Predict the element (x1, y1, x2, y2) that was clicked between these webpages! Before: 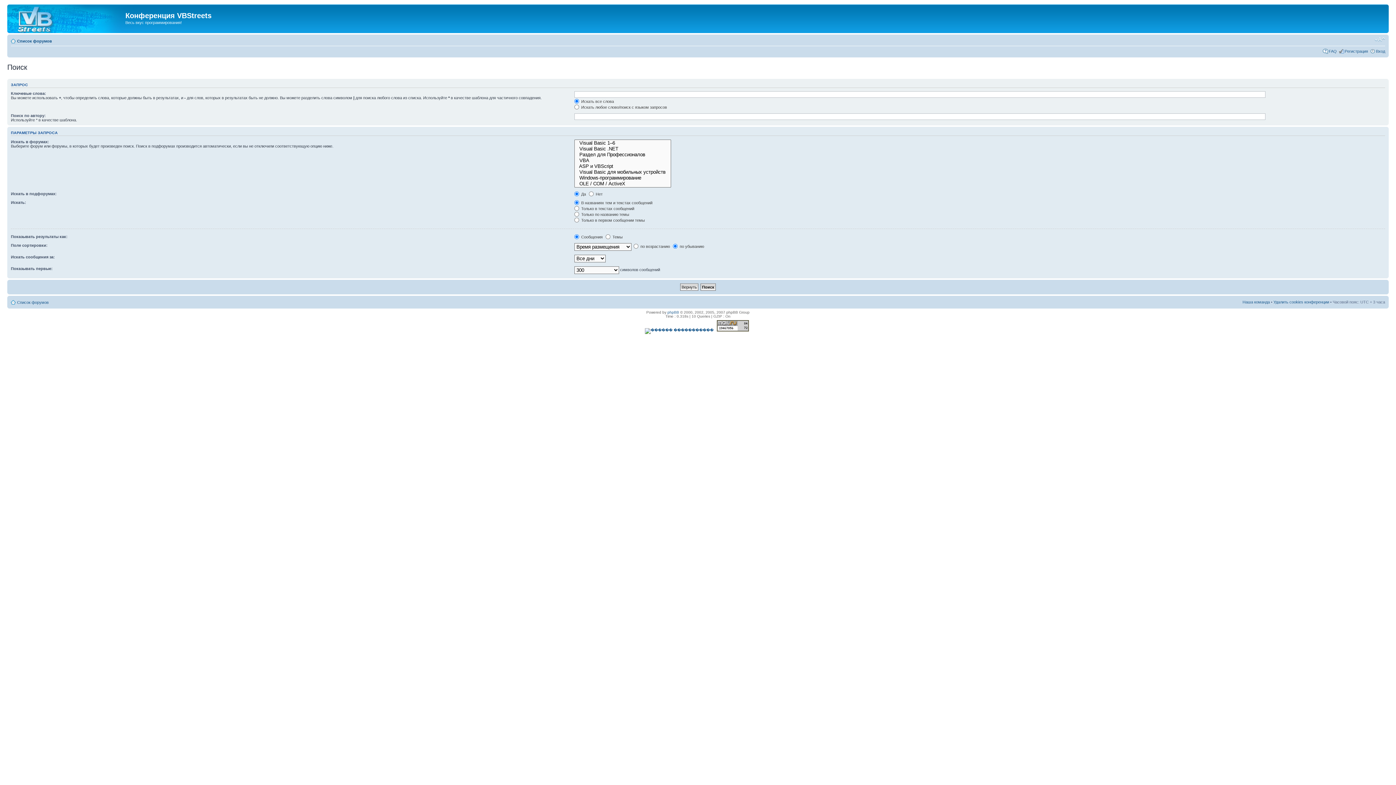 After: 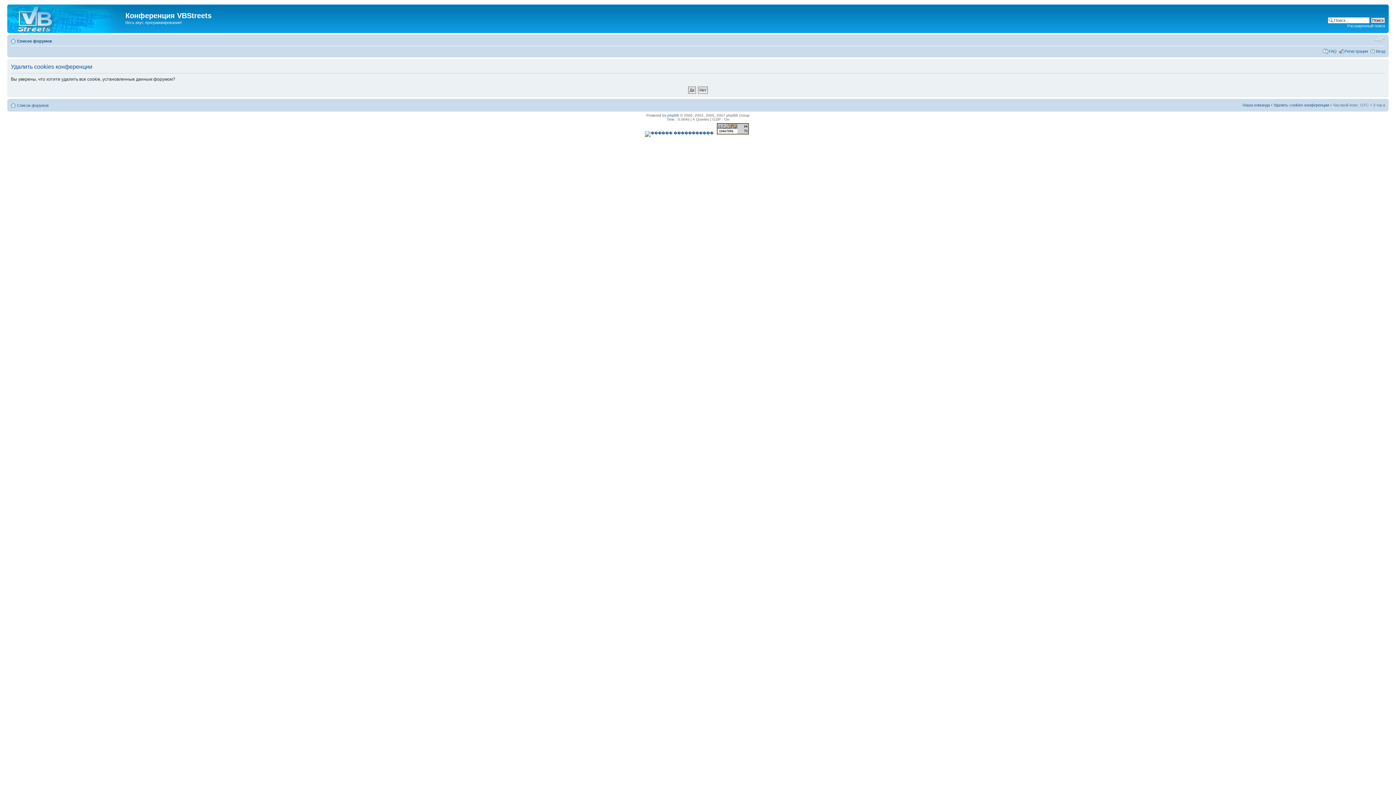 Action: label: Удалить cookies конференции bbox: (1273, 299, 1329, 304)